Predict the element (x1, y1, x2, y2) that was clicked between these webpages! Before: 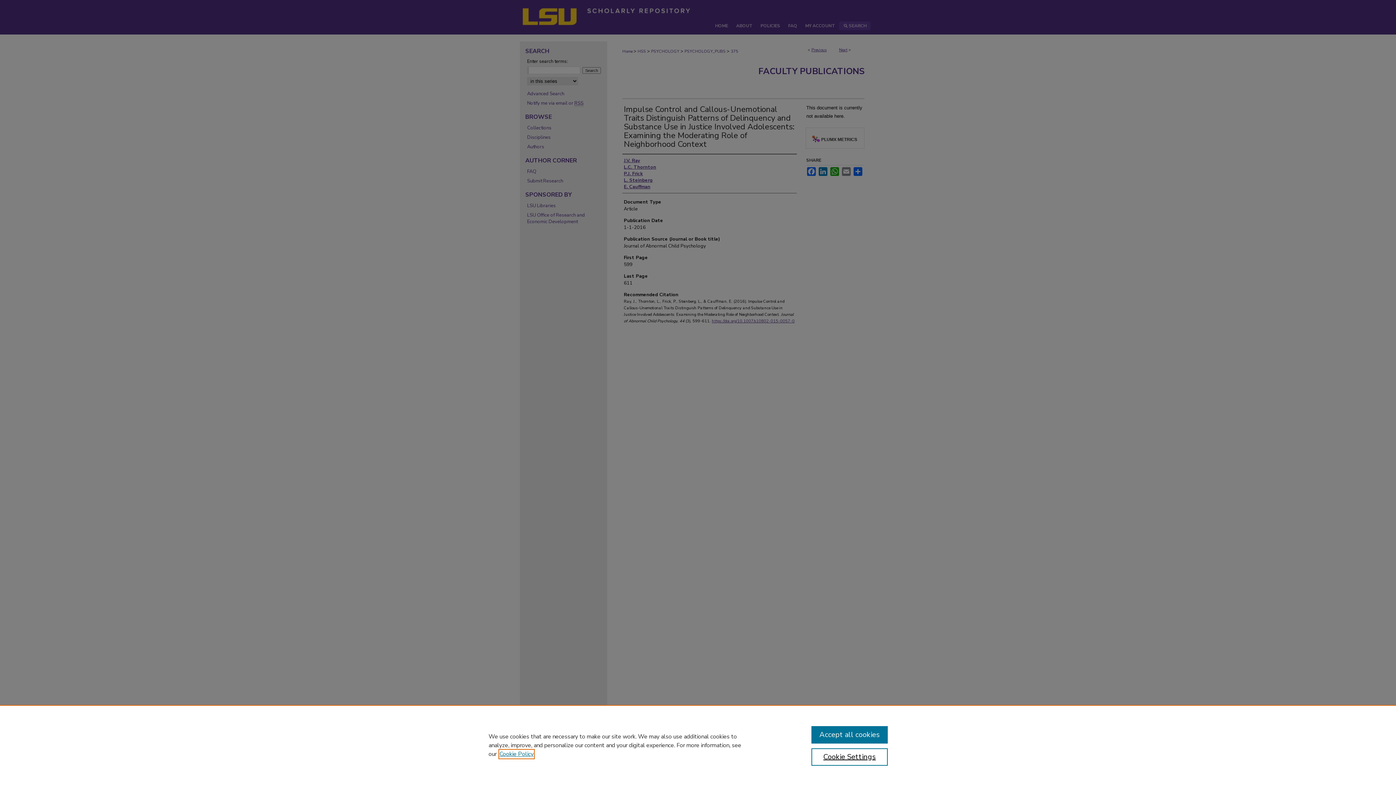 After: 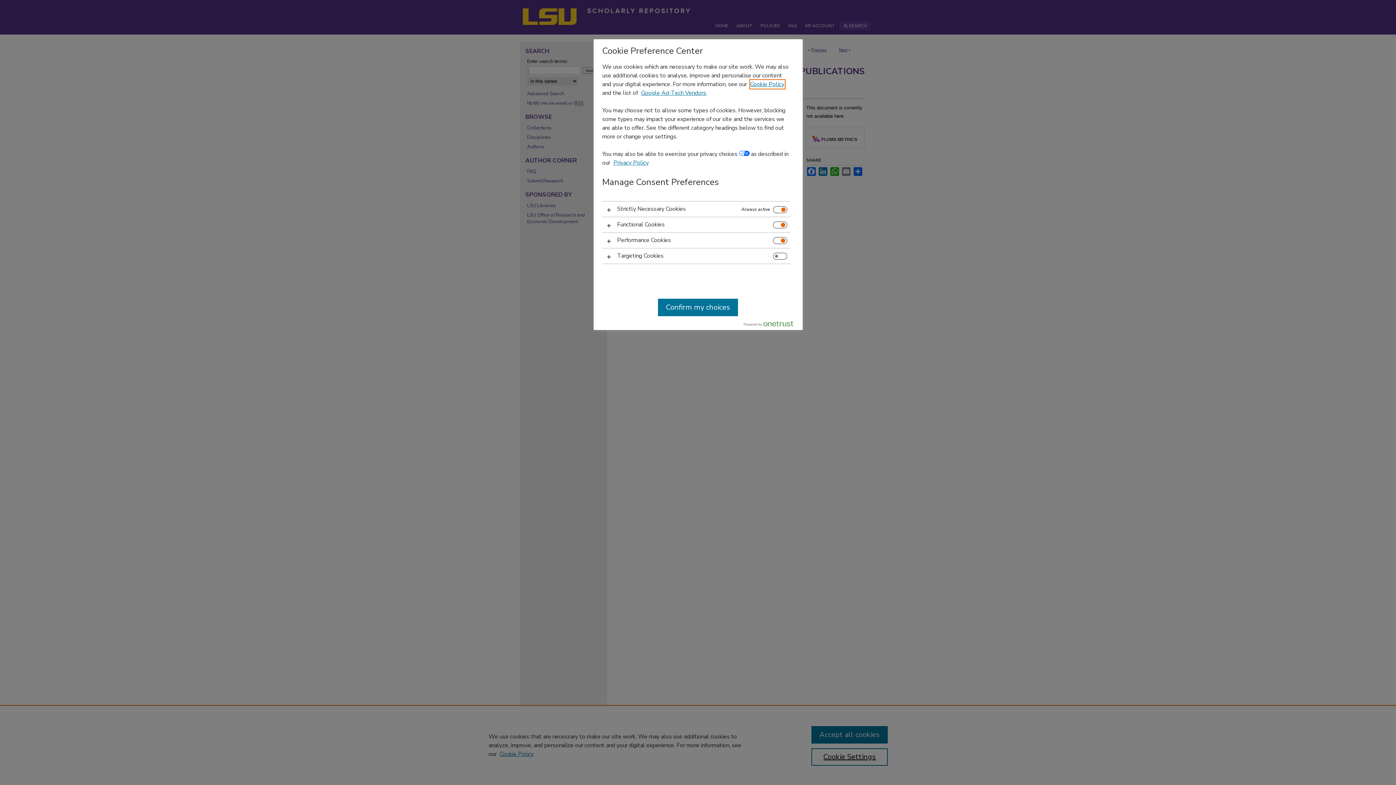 Action: label: Cookie Settings bbox: (811, 748, 887, 766)